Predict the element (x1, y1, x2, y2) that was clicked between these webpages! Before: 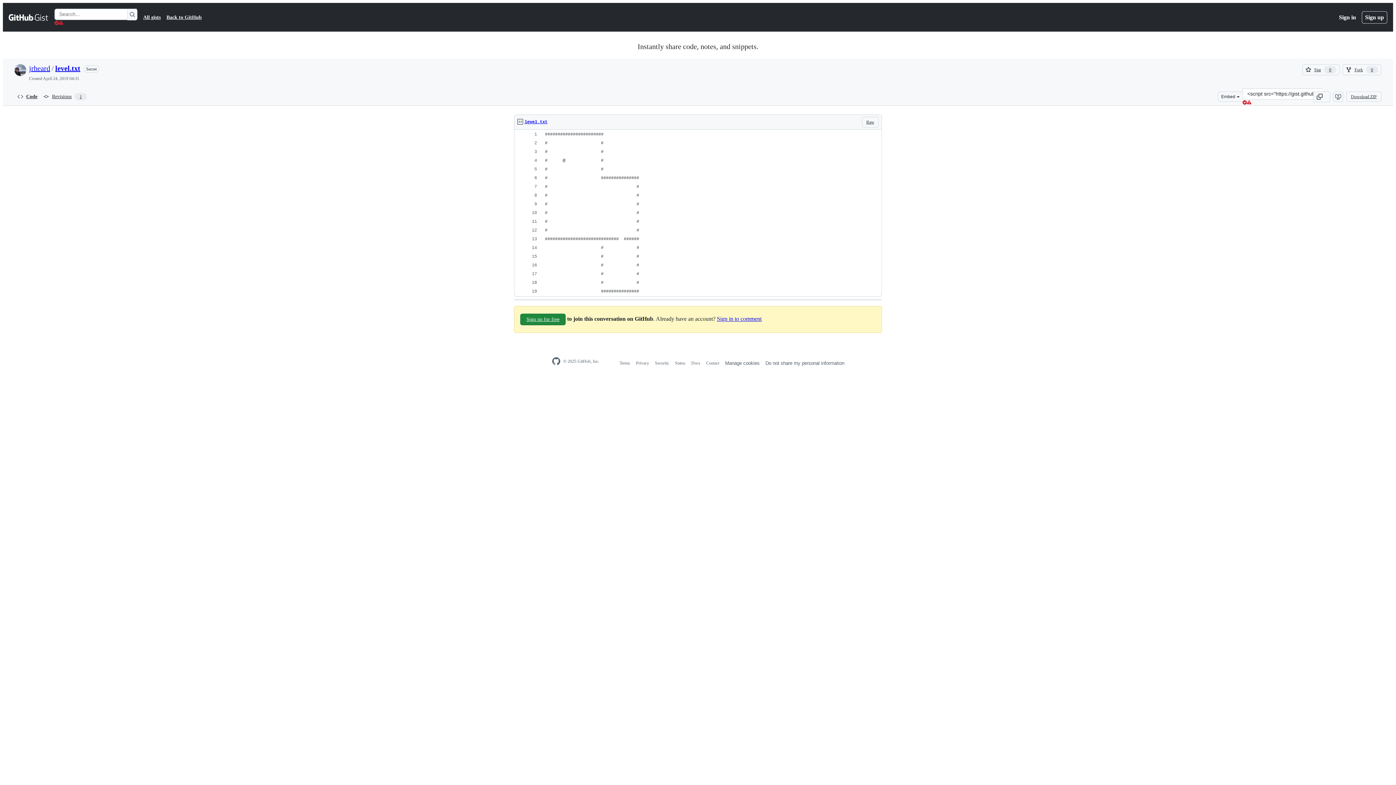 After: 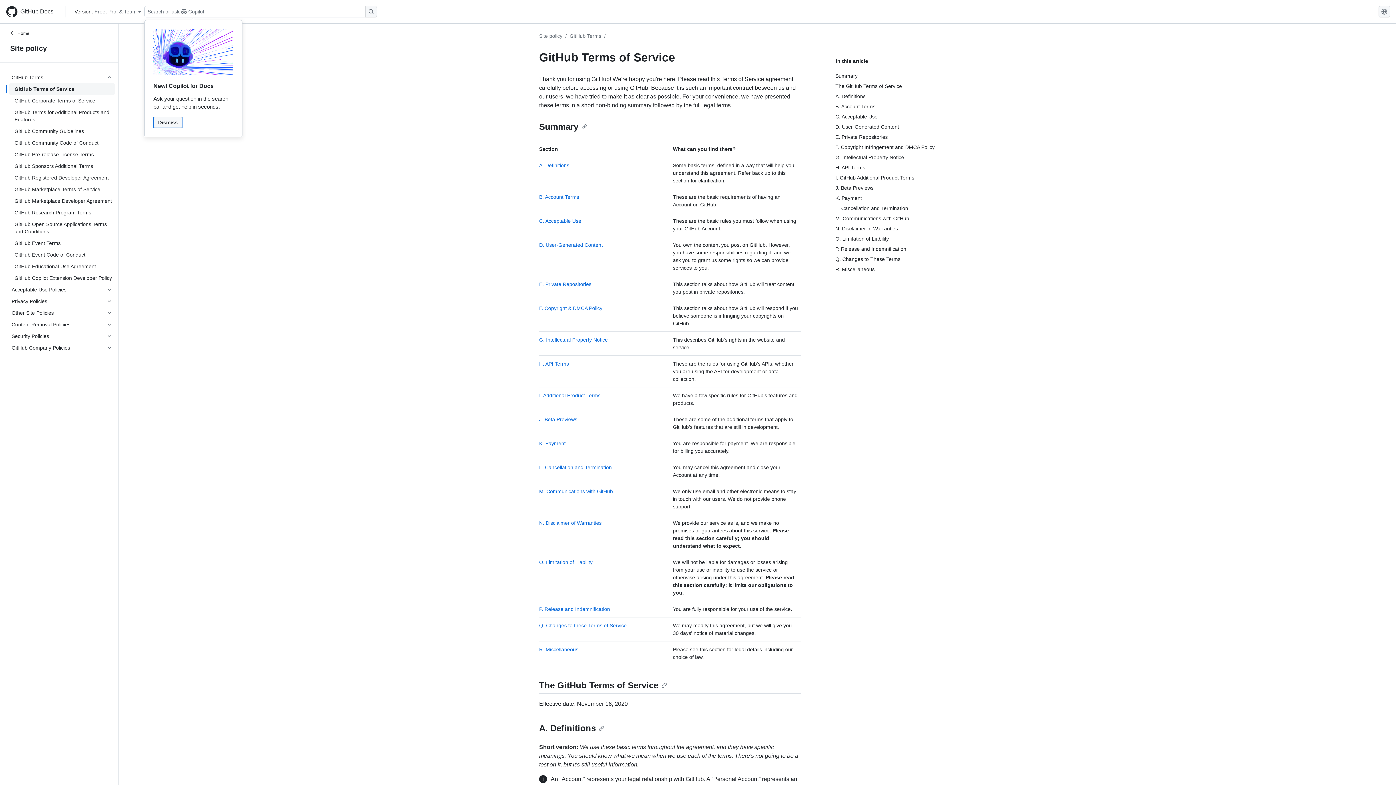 Action: bbox: (619, 360, 630, 365) label: Terms